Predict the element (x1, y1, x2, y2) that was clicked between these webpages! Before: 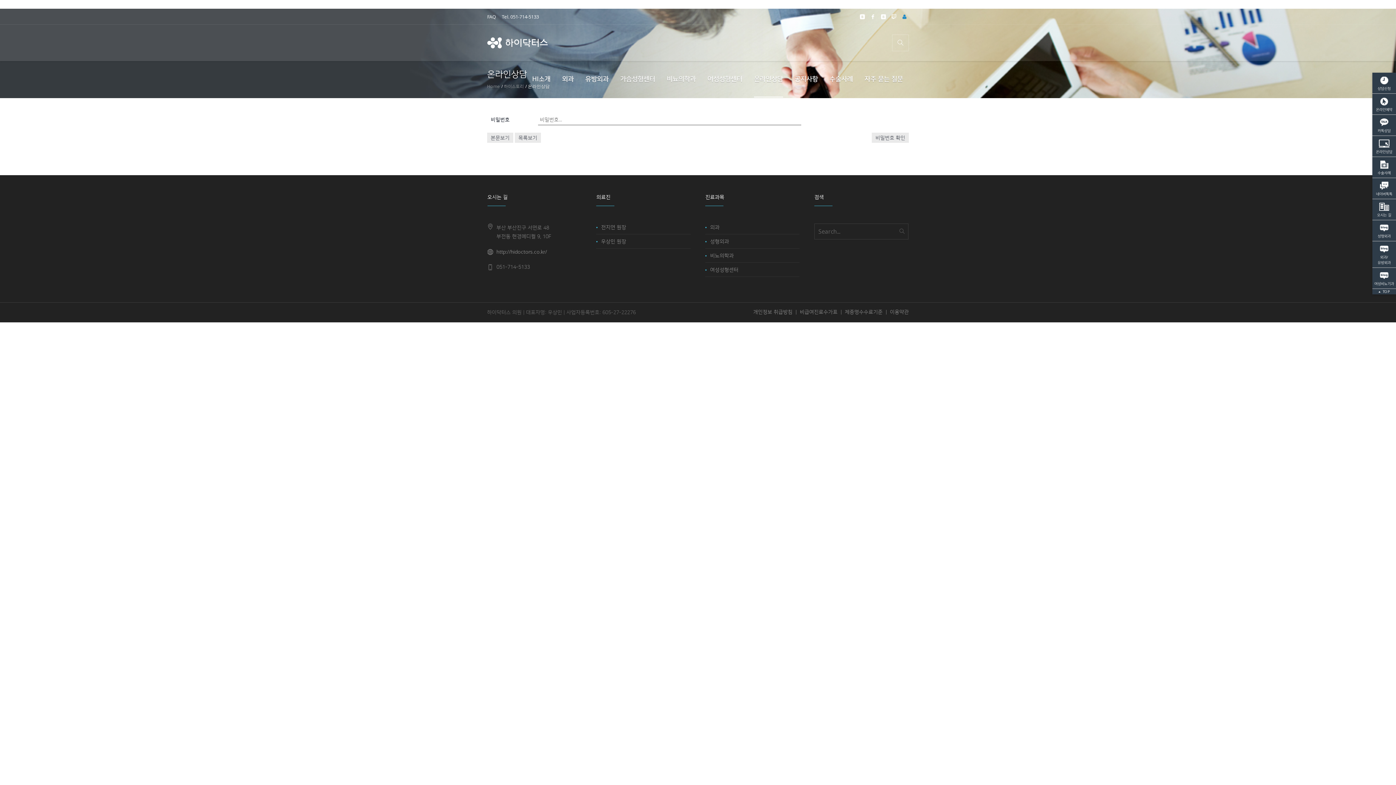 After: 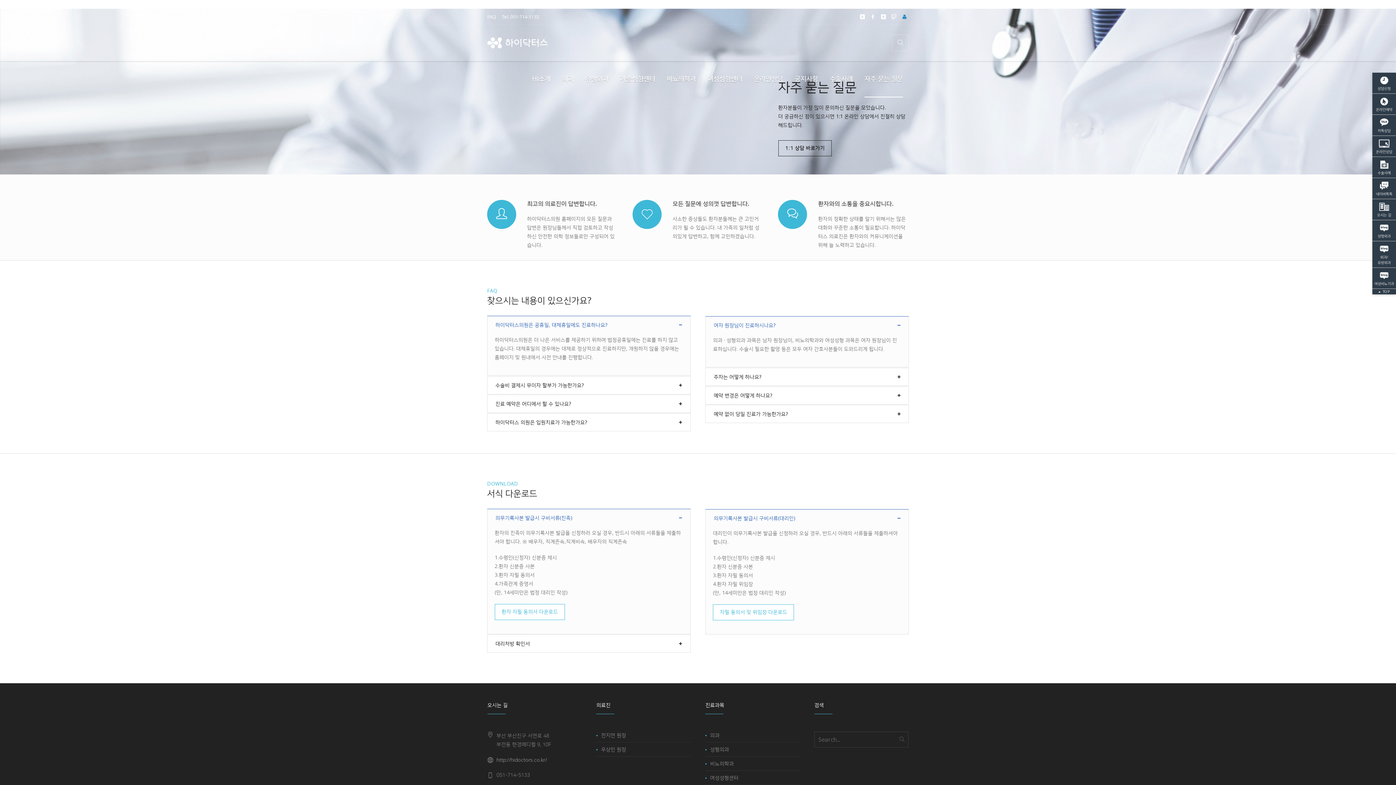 Action: label: 자주 묻는 질문 bbox: (858, 61, 909, 97)